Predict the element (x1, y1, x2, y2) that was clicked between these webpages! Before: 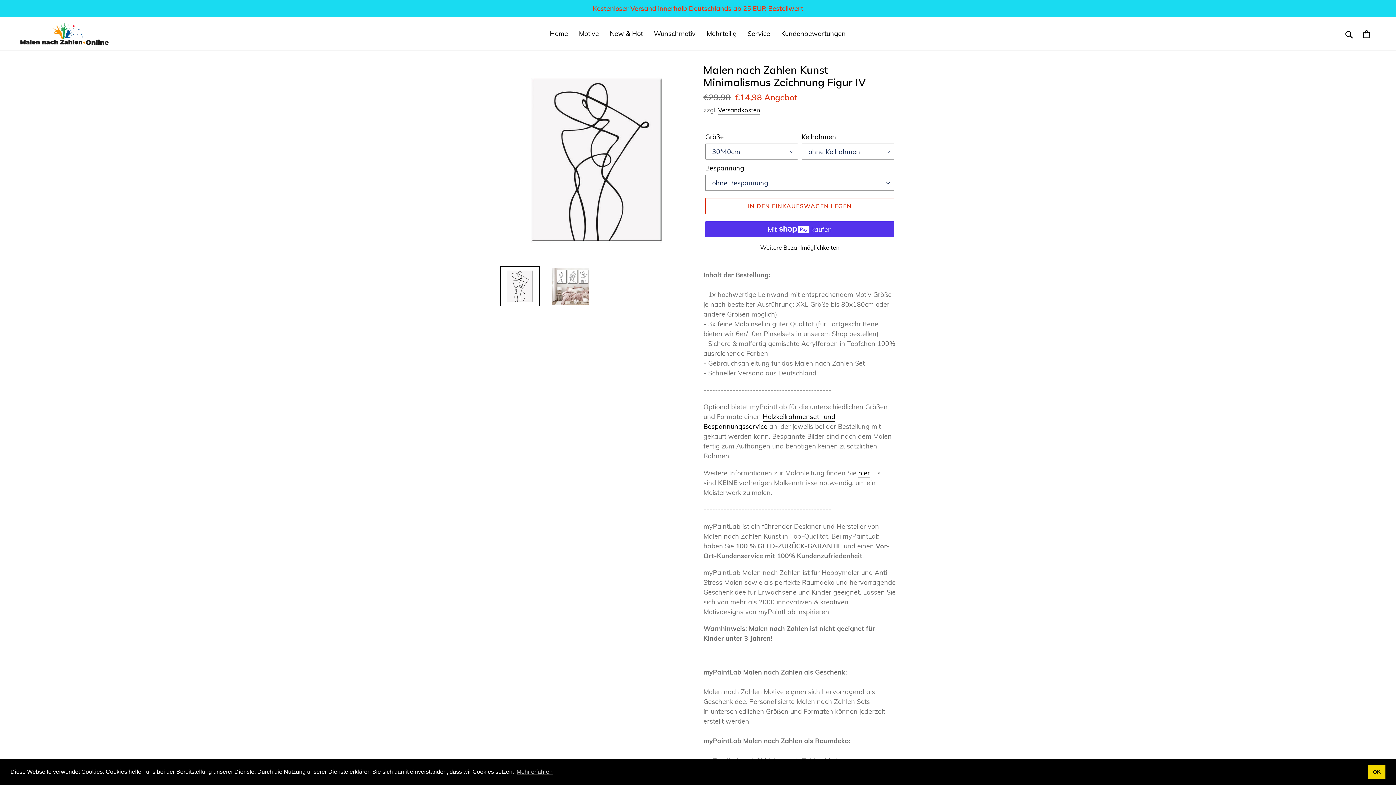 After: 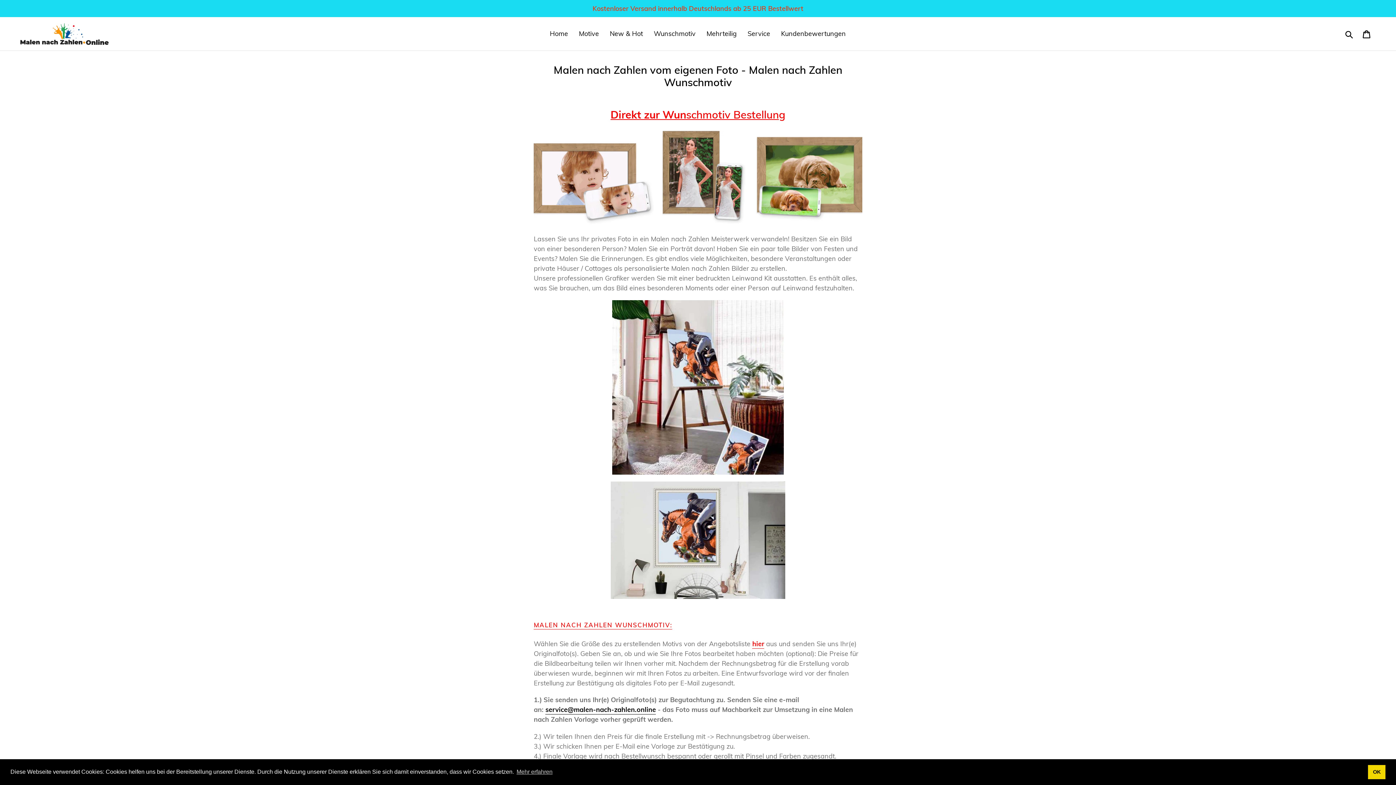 Action: bbox: (648, 28, 701, 39) label: Wunschmotiv